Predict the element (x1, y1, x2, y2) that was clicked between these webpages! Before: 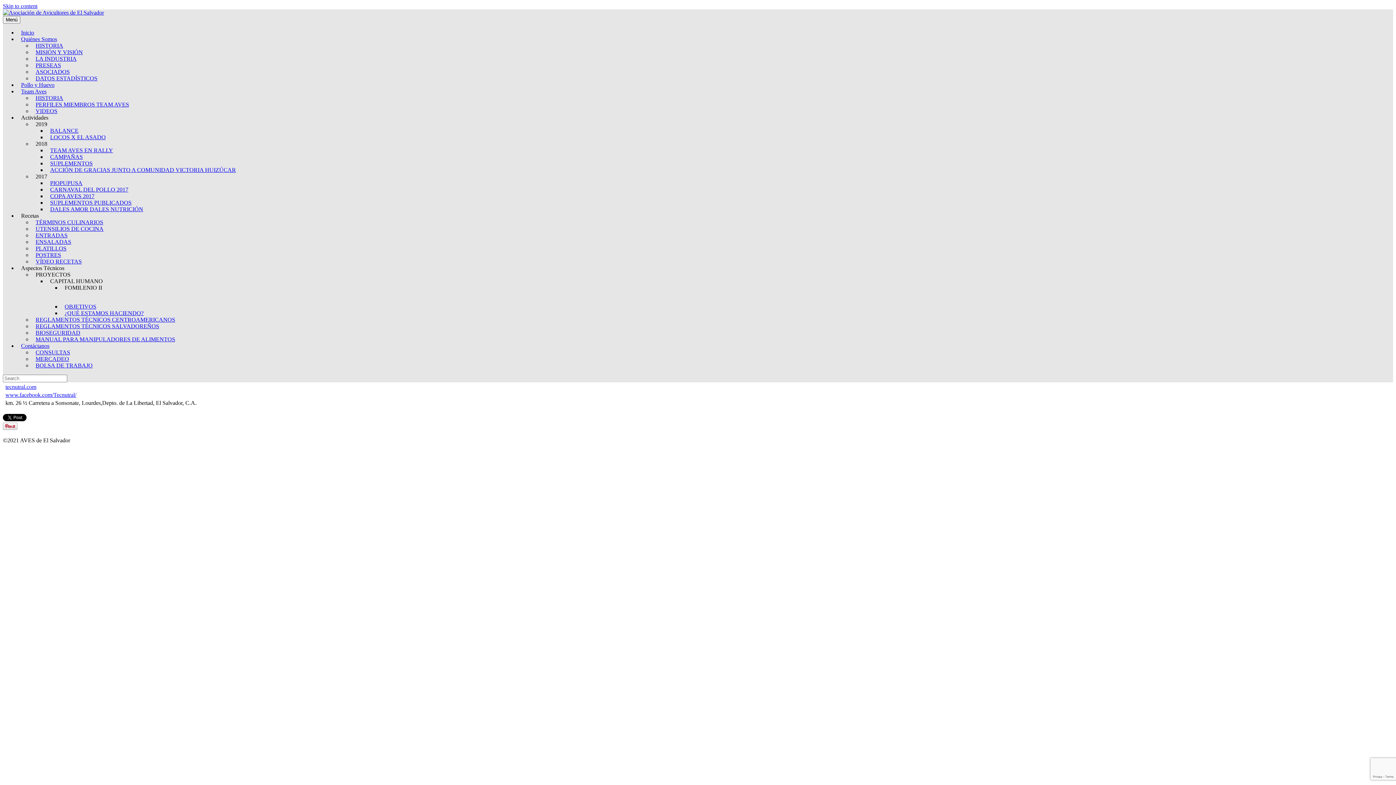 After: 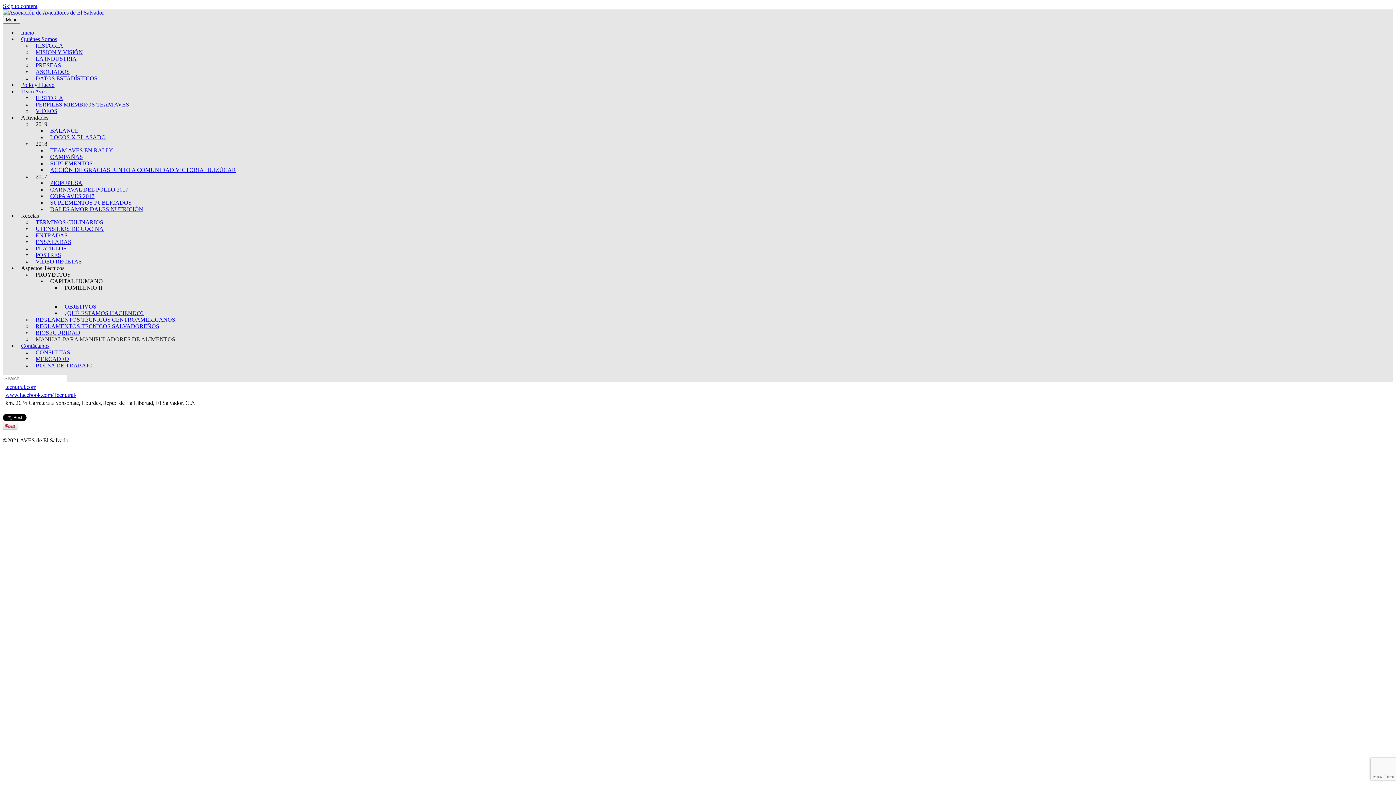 Action: label: MANUAL PARA MANIPULADORES DE ALIMENTOS bbox: (32, 332, 178, 346)